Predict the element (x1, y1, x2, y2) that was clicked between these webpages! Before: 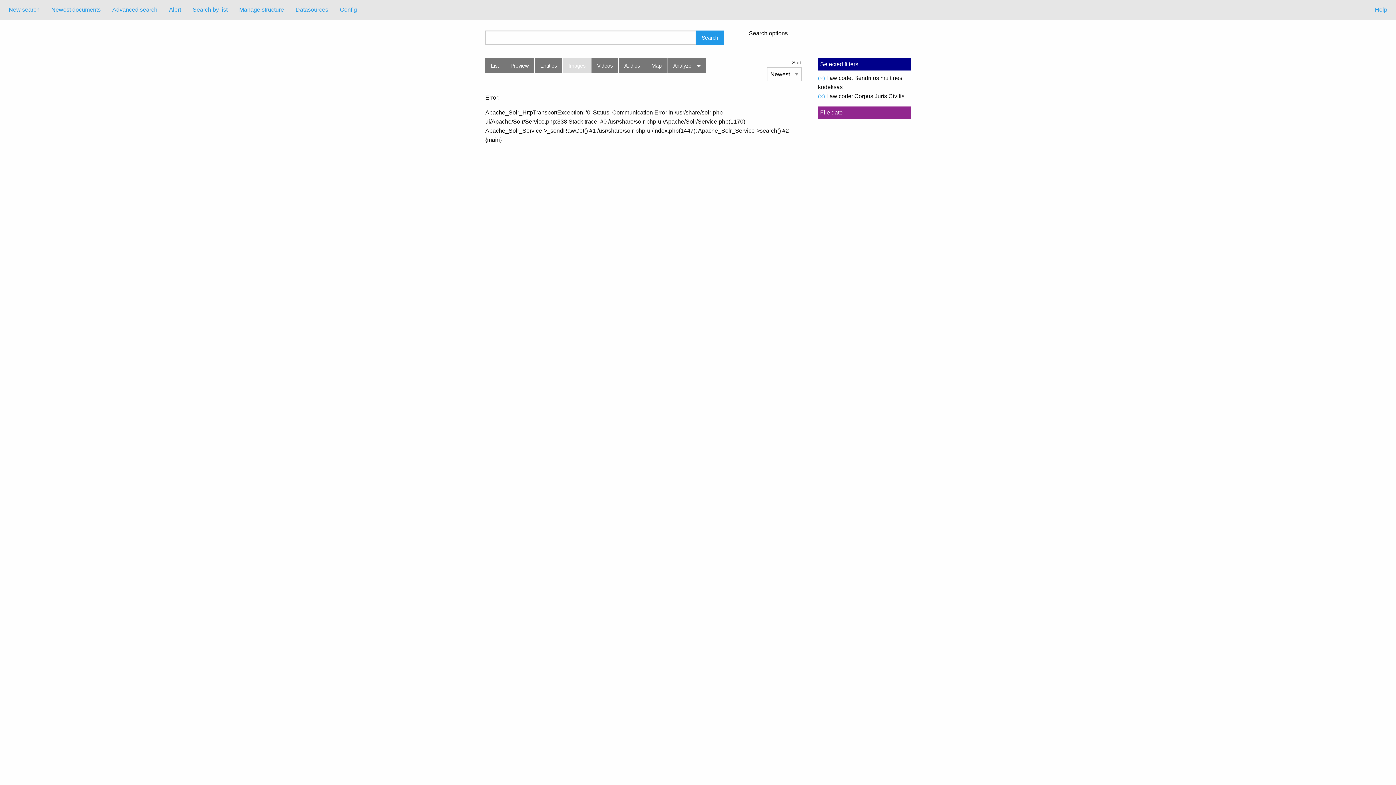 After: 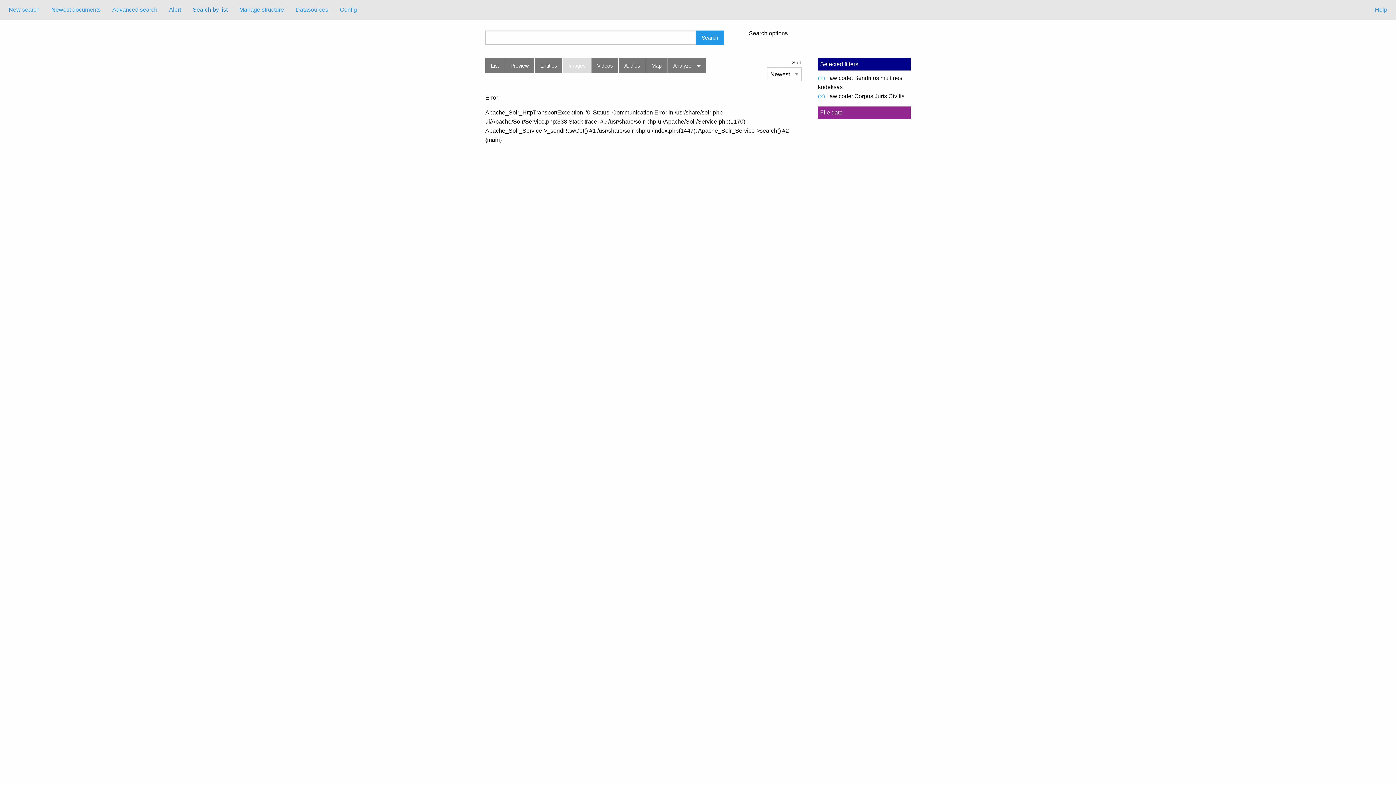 Action: bbox: (186, 2, 233, 16) label: Search by list